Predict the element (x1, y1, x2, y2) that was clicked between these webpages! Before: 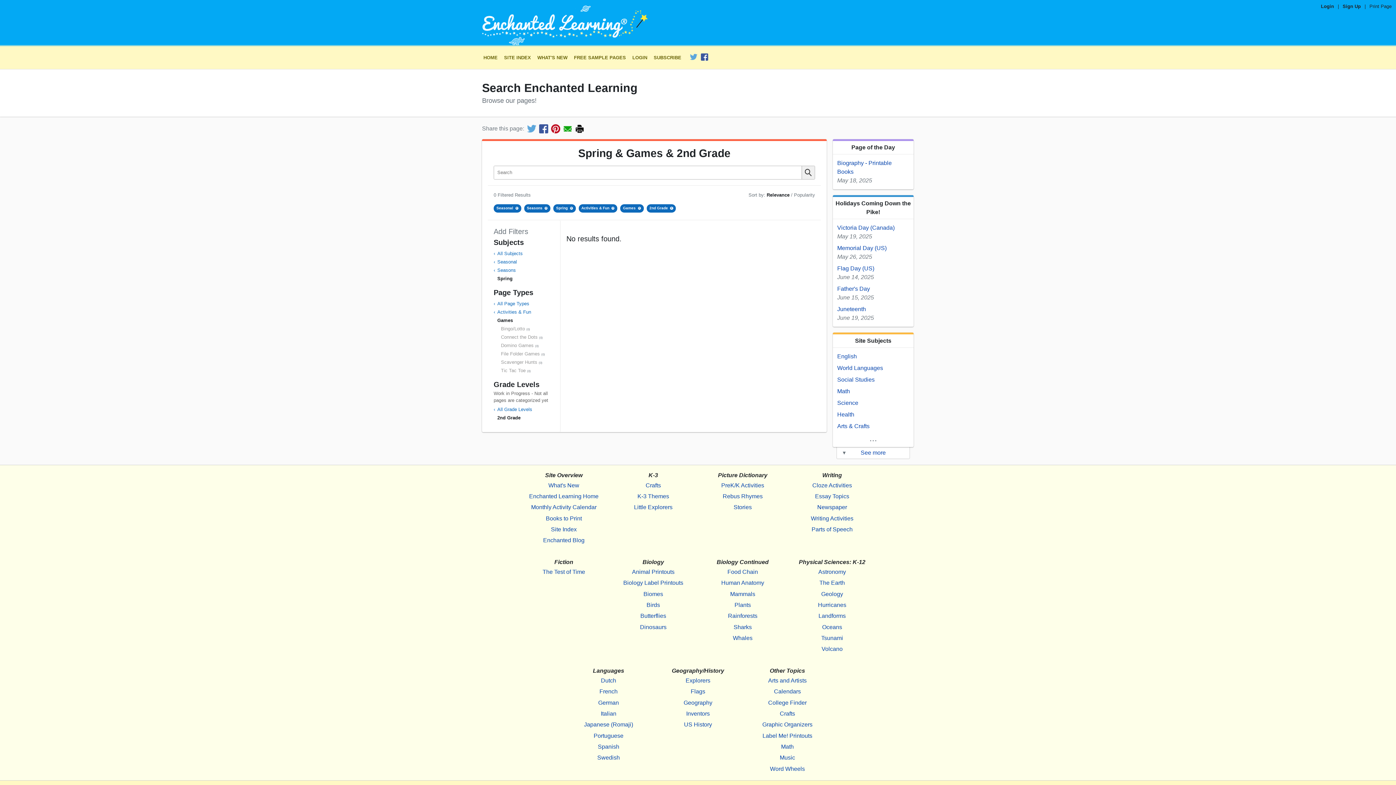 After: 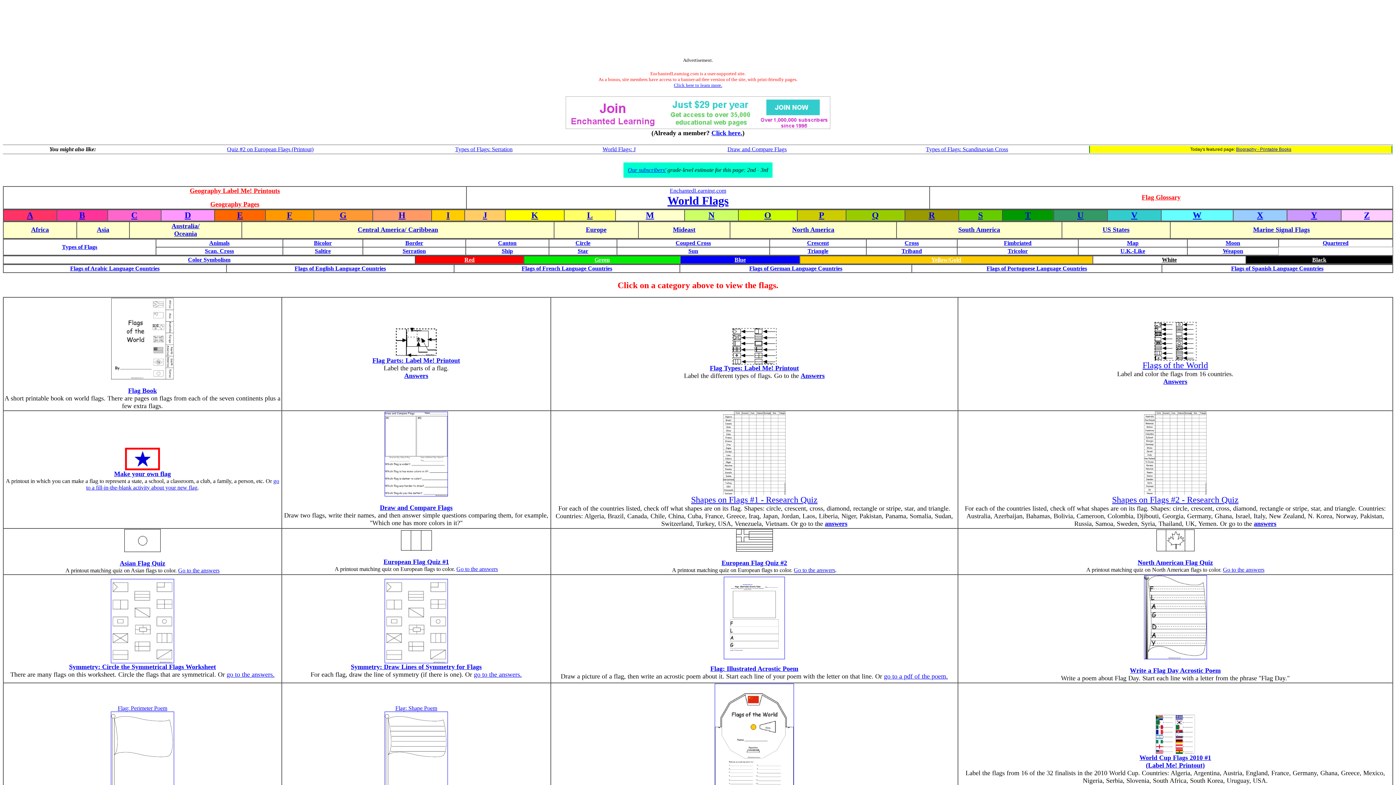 Action: label: Flags bbox: (660, 686, 736, 697)